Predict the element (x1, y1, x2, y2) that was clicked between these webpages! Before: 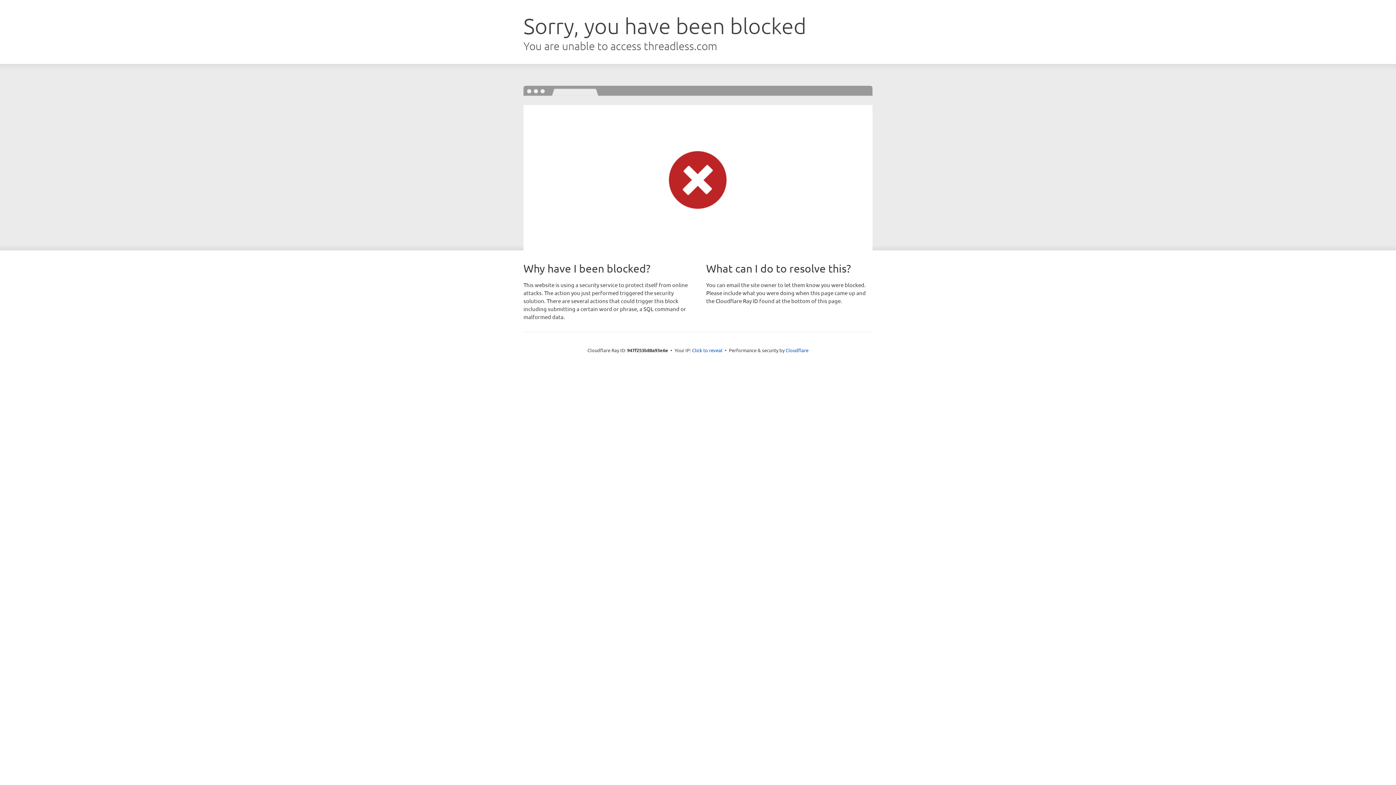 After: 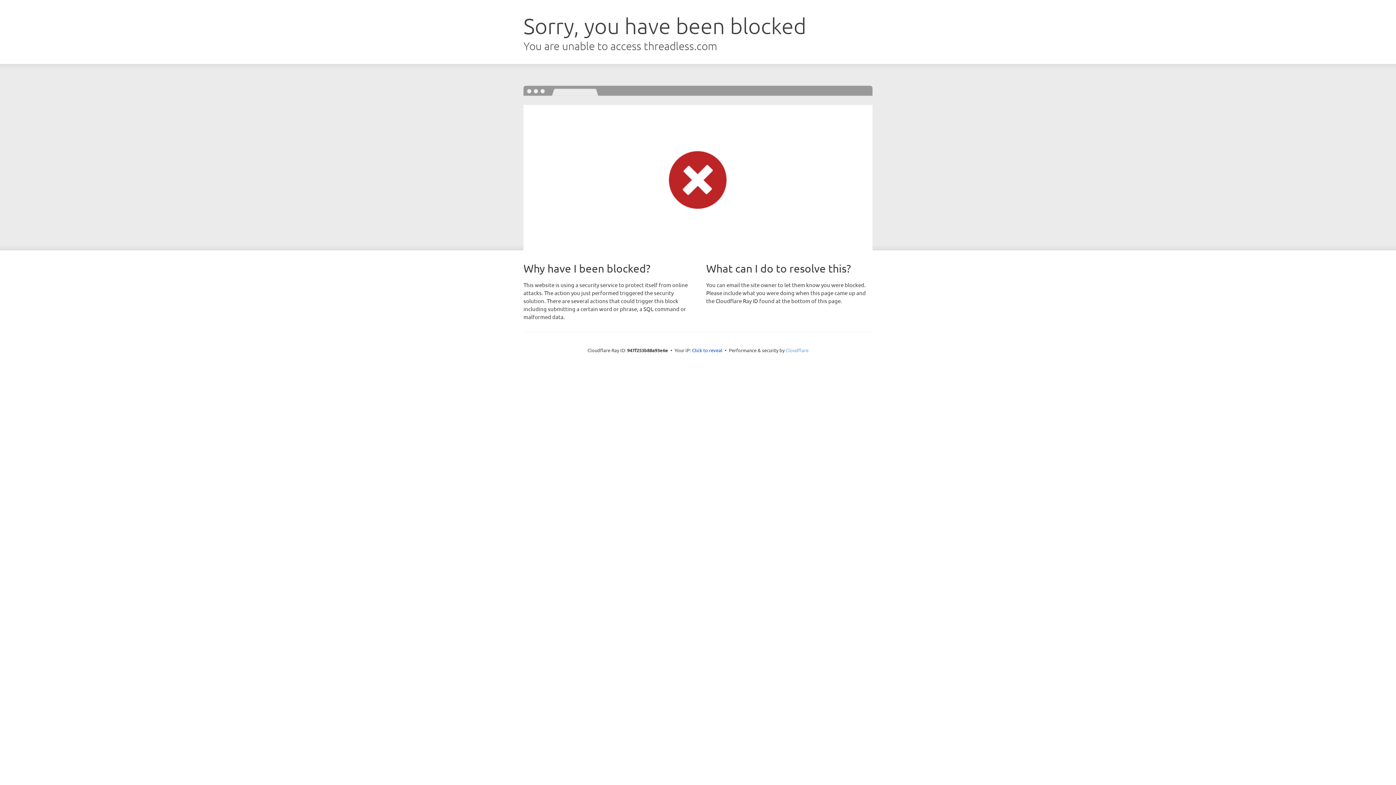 Action: label: Cloudflare bbox: (785, 347, 808, 353)